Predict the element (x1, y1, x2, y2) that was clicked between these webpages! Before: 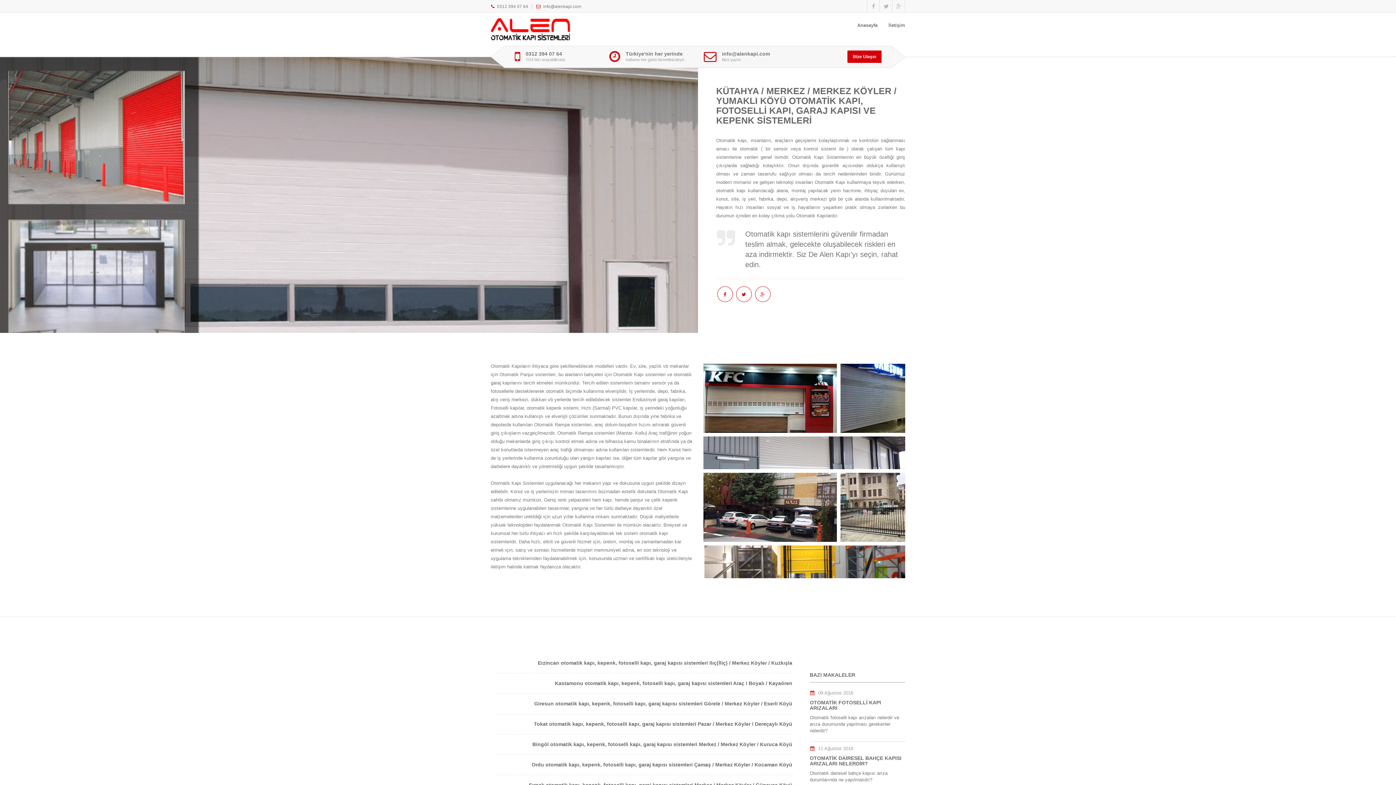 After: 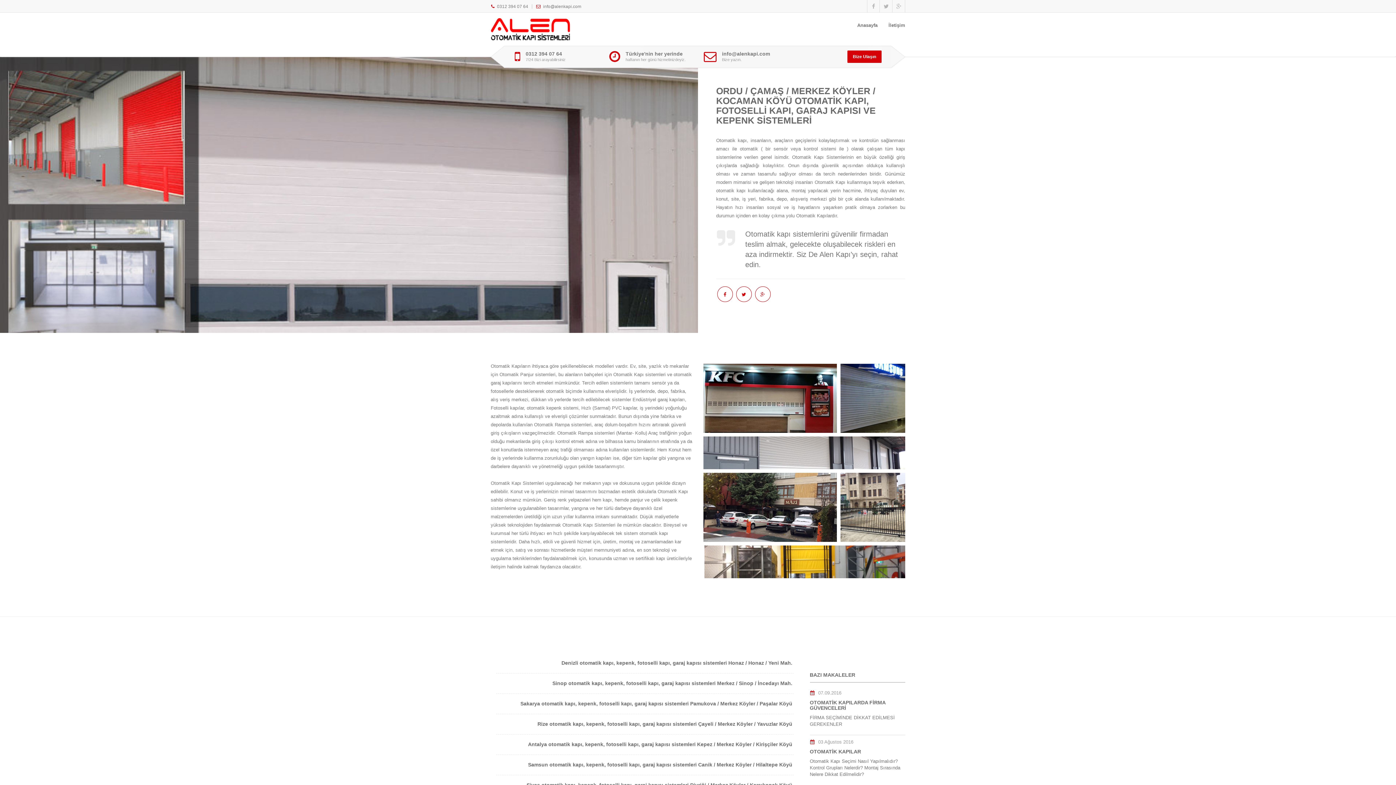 Action: bbox: (531, 762, 792, 768) label: Ordu otomatik kapı, kepenk, fotoselli kapı, garaj kapısı sistemleri Çamaş / Merkez Köyler / Kocaman Köyü